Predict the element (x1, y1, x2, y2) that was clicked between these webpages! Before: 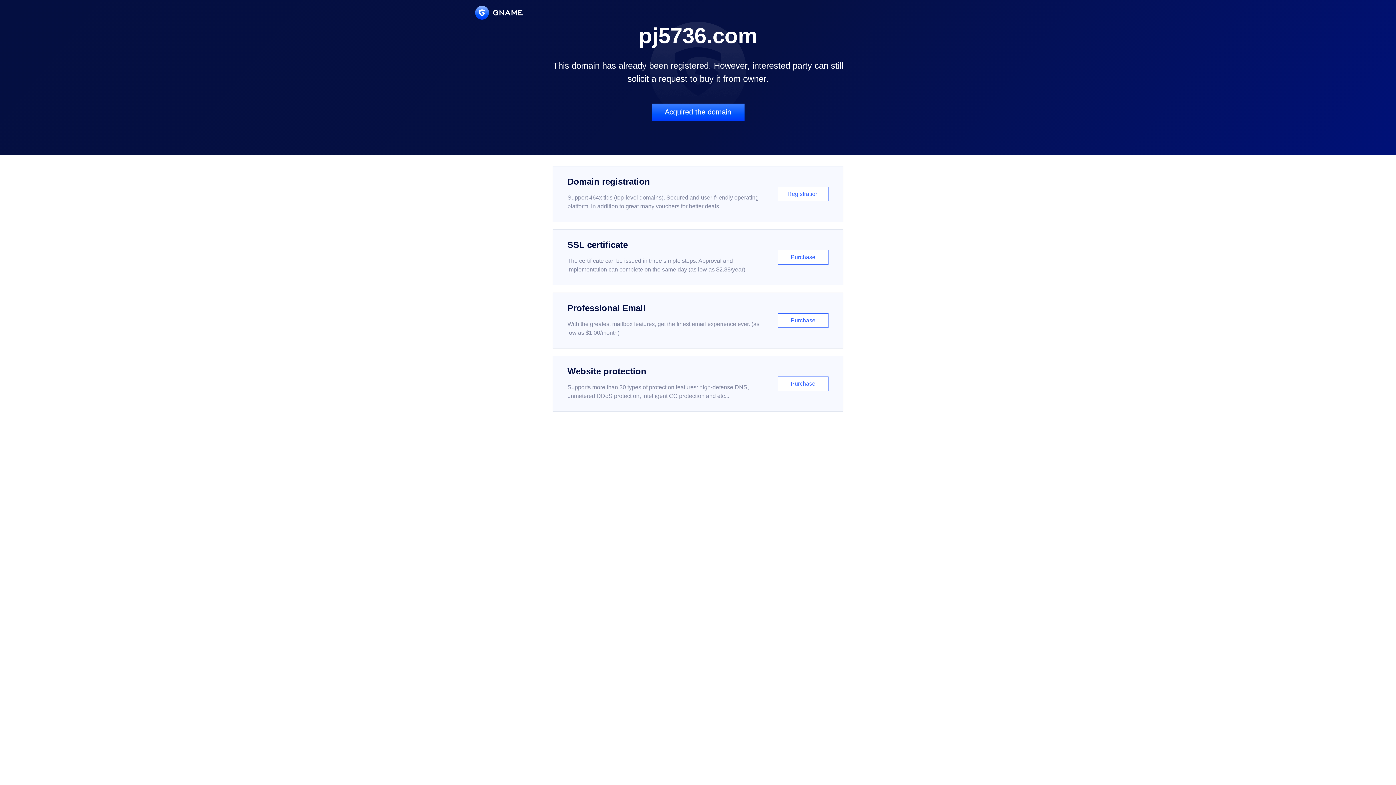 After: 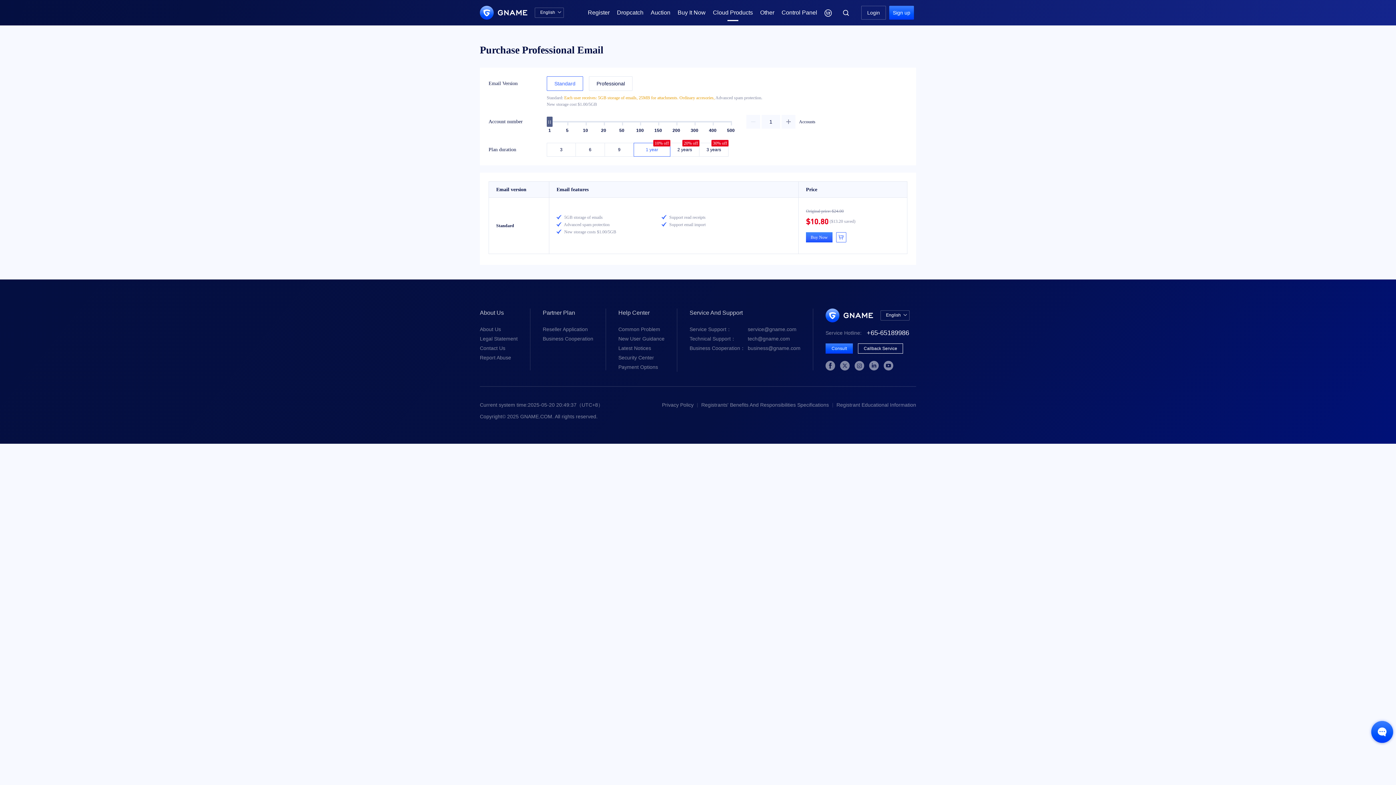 Action: label: Professional Email

With the greatest mailbox features, get the finest email experience ever. (as low as $1.00/month)

Purchase bbox: (552, 292, 843, 348)